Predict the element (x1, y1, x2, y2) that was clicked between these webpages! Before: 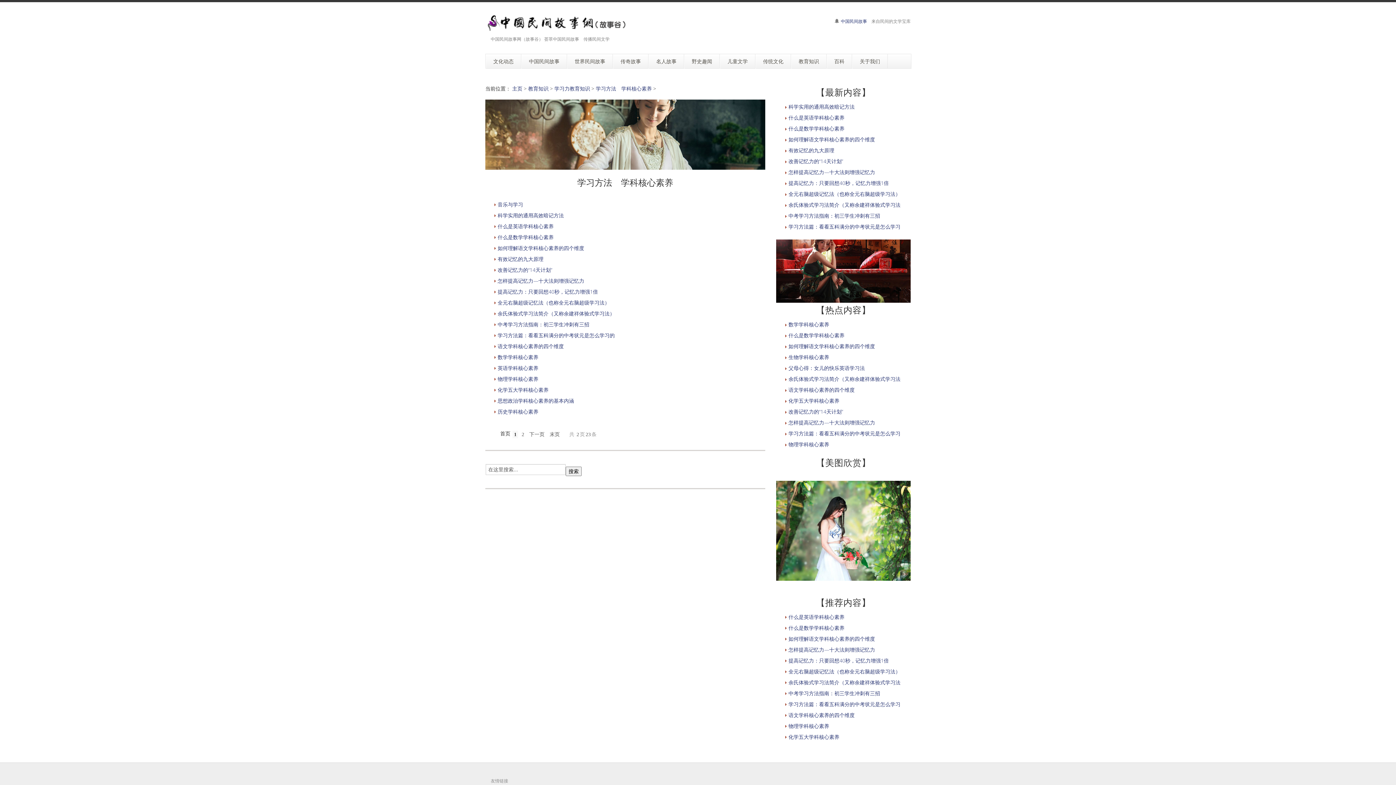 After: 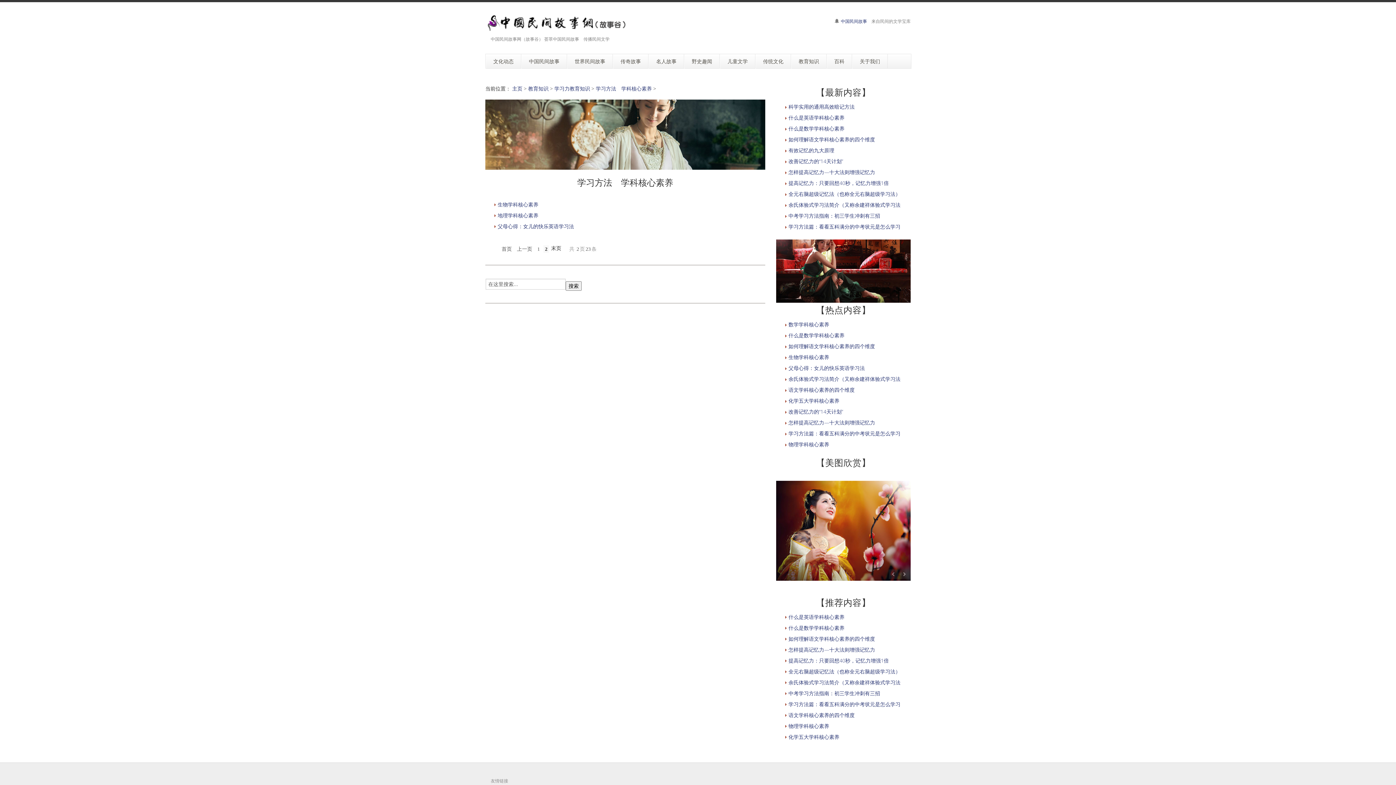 Action: bbox: (528, 430, 546, 438) label: 下一页